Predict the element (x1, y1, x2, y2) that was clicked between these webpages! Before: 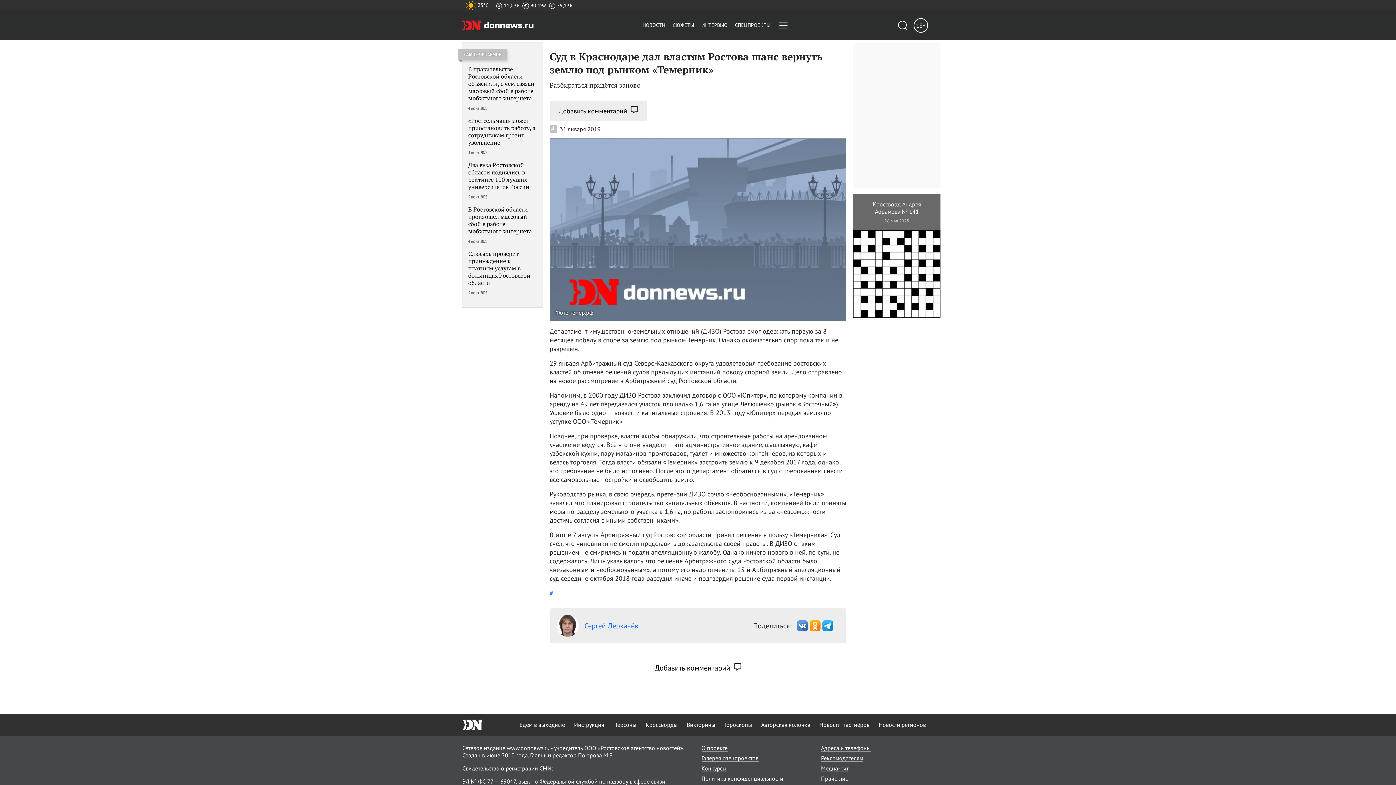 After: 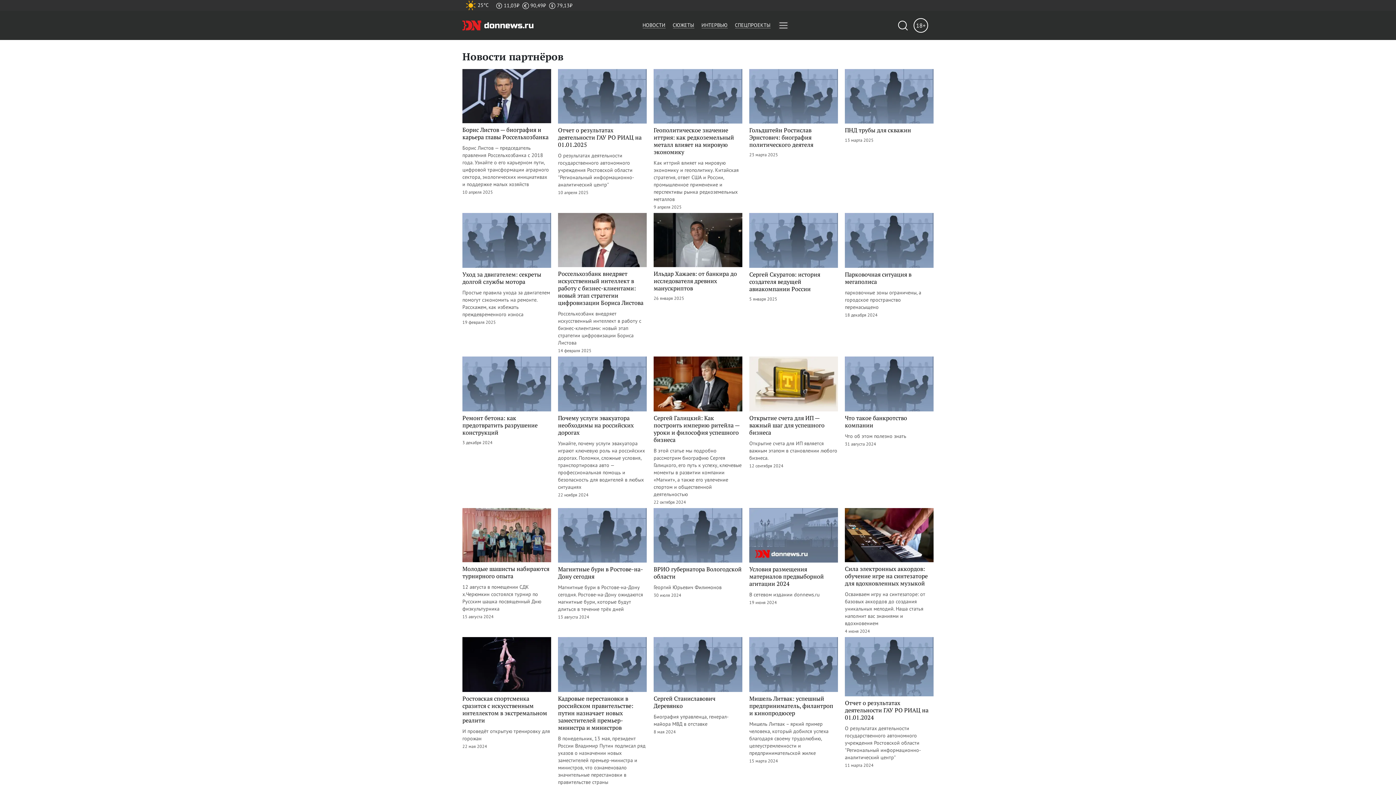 Action: bbox: (819, 721, 869, 728) label: Новости партнёров